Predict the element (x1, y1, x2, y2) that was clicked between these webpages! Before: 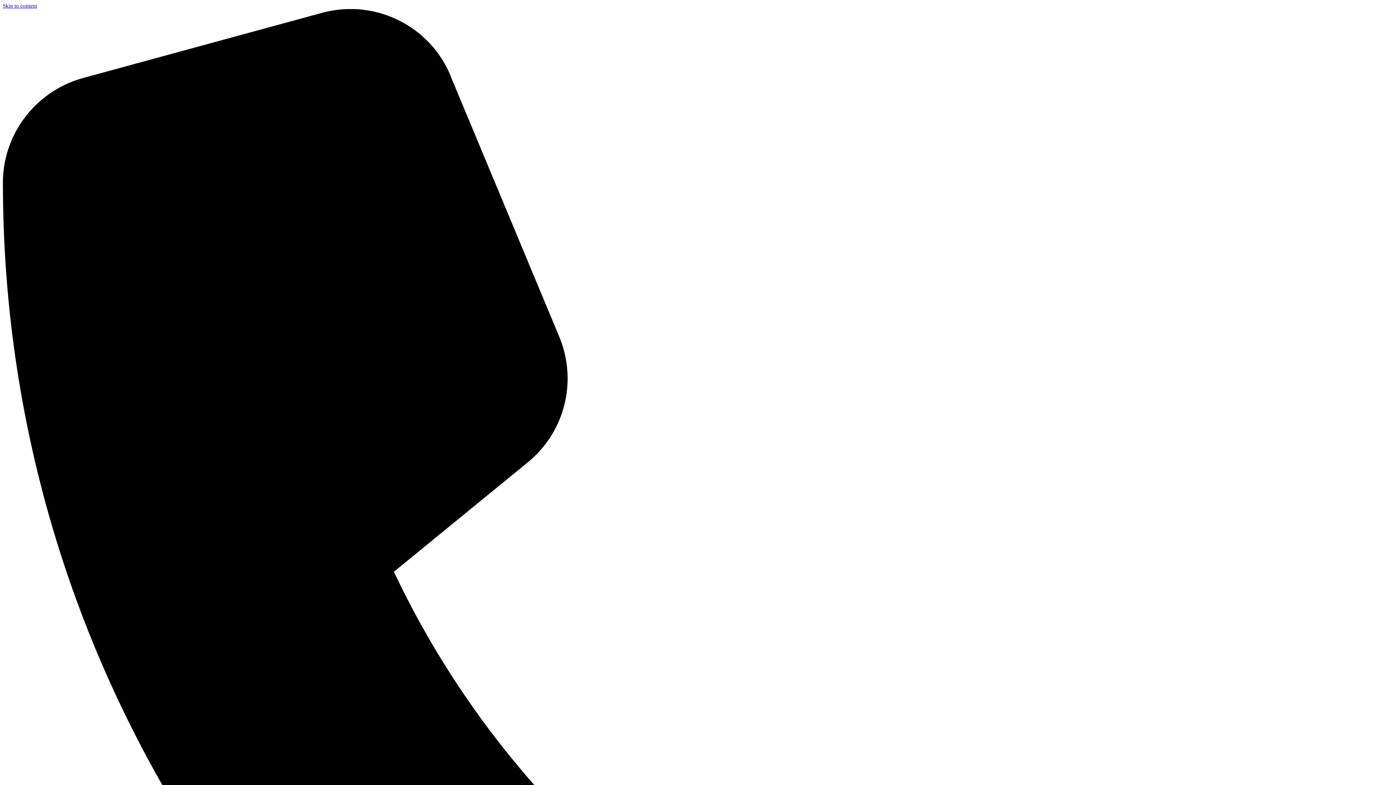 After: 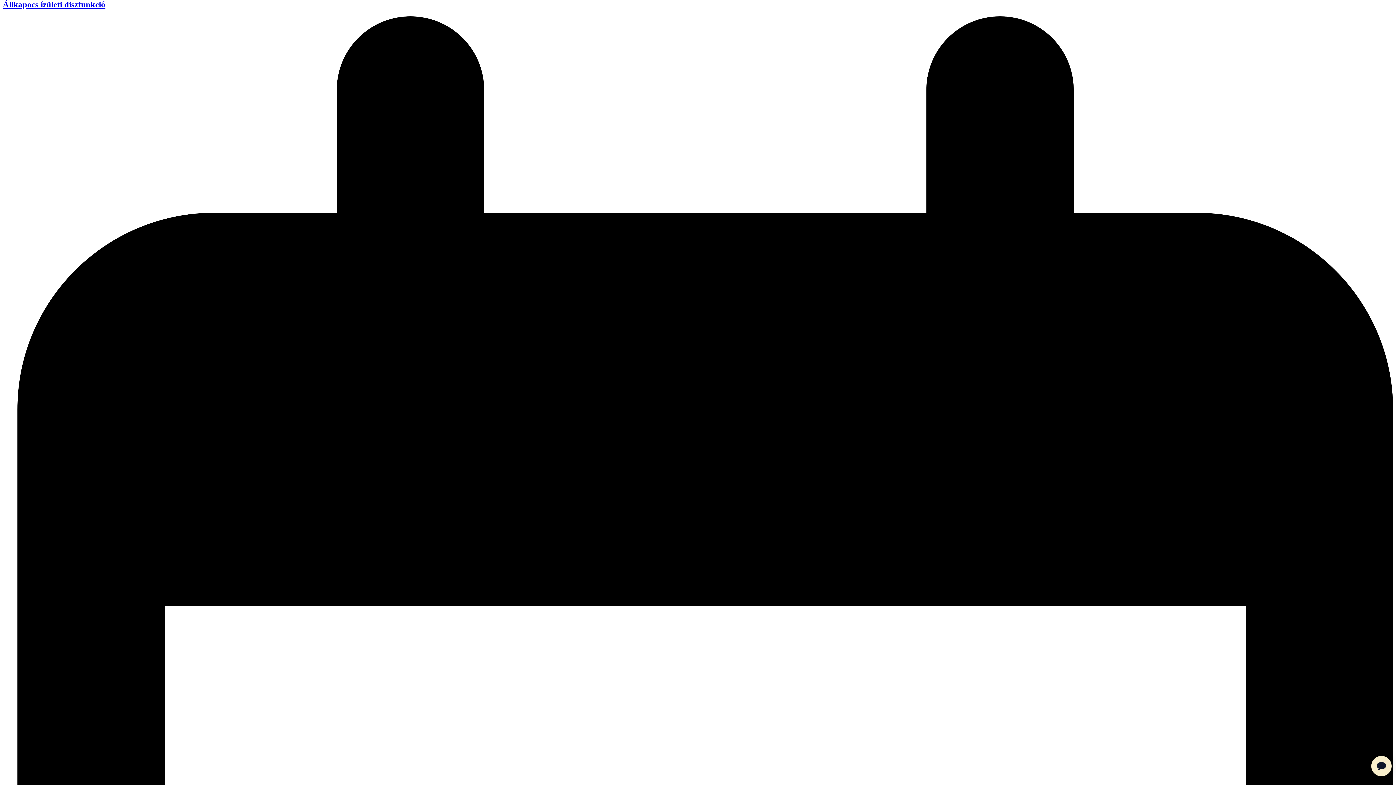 Action: bbox: (2, 2, 37, 8) label: Skip to content